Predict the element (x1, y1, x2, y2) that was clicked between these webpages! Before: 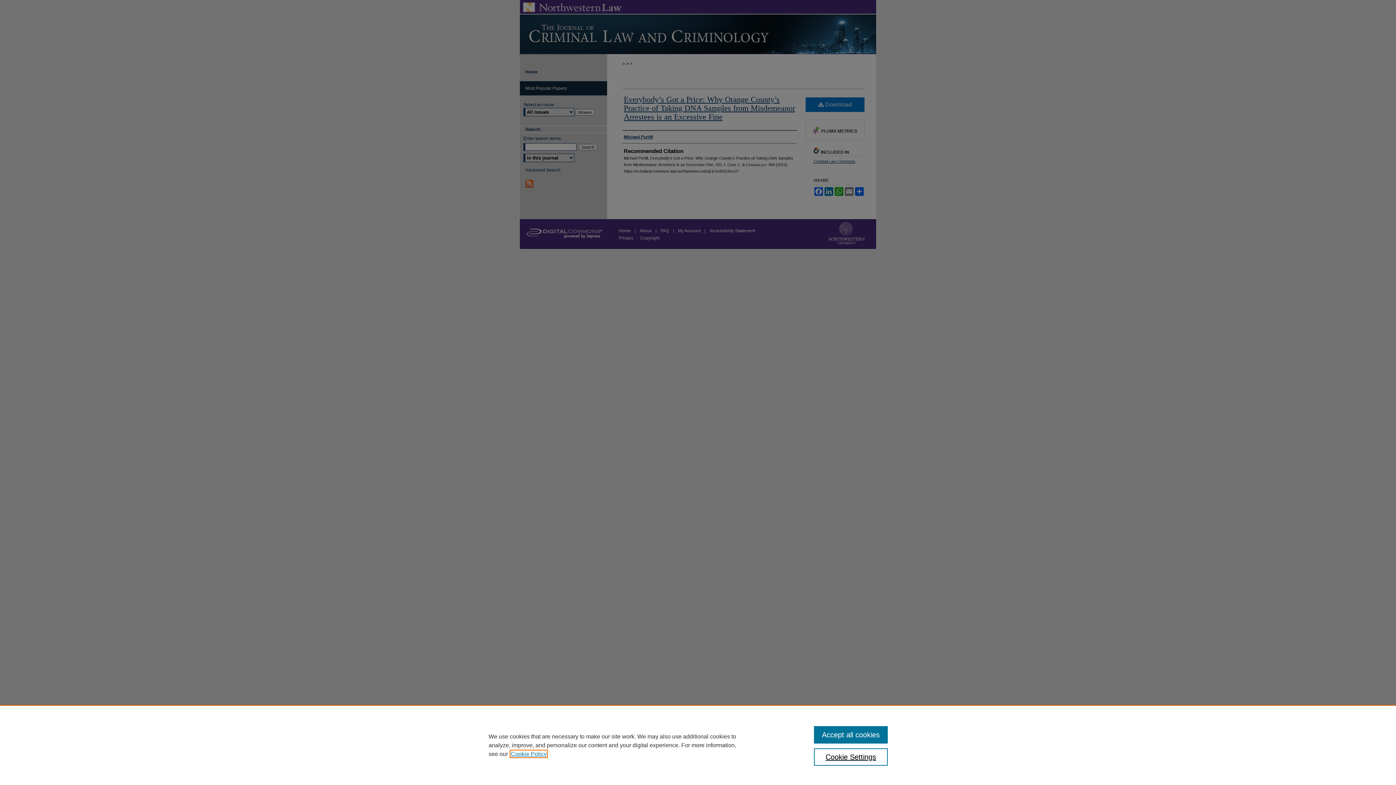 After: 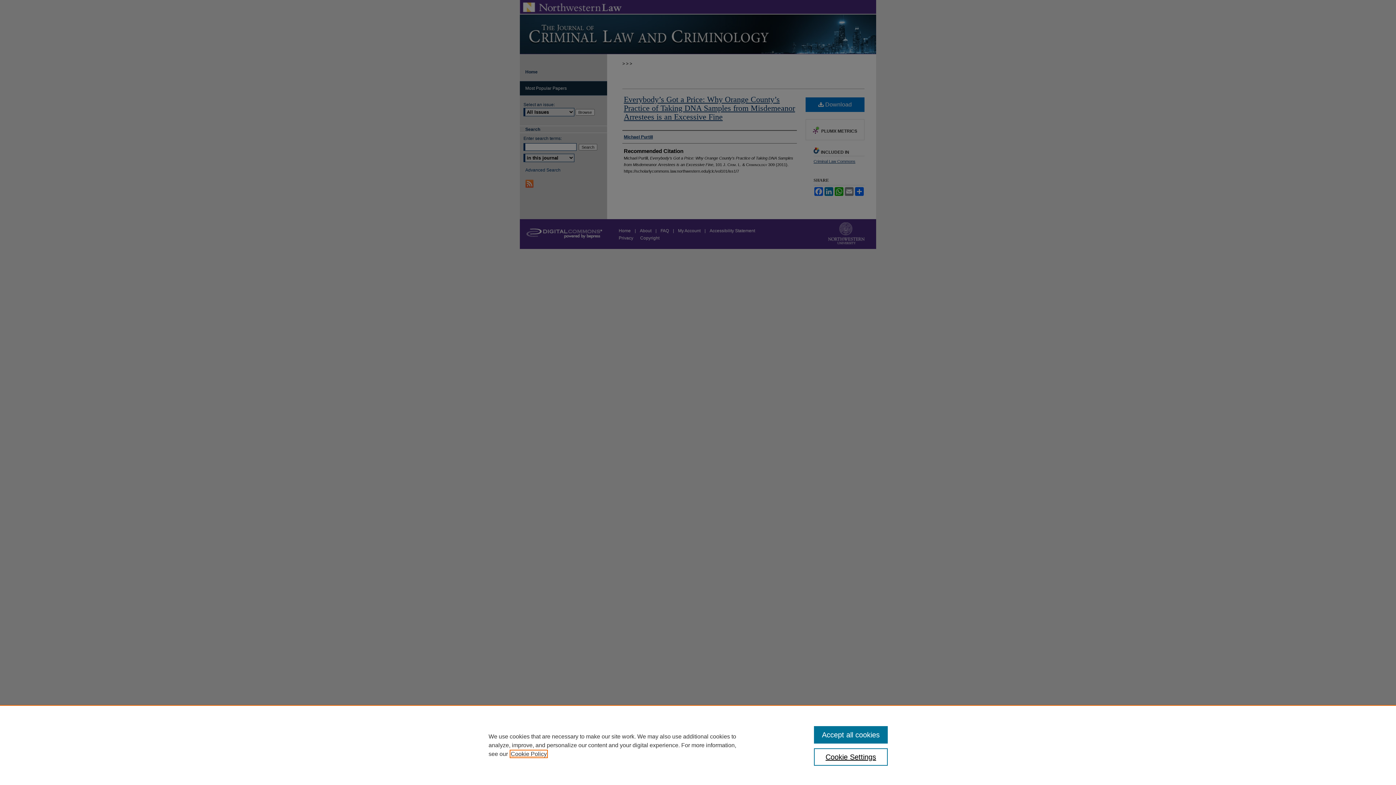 Action: label: , opens in a new tab bbox: (510, 751, 546, 757)